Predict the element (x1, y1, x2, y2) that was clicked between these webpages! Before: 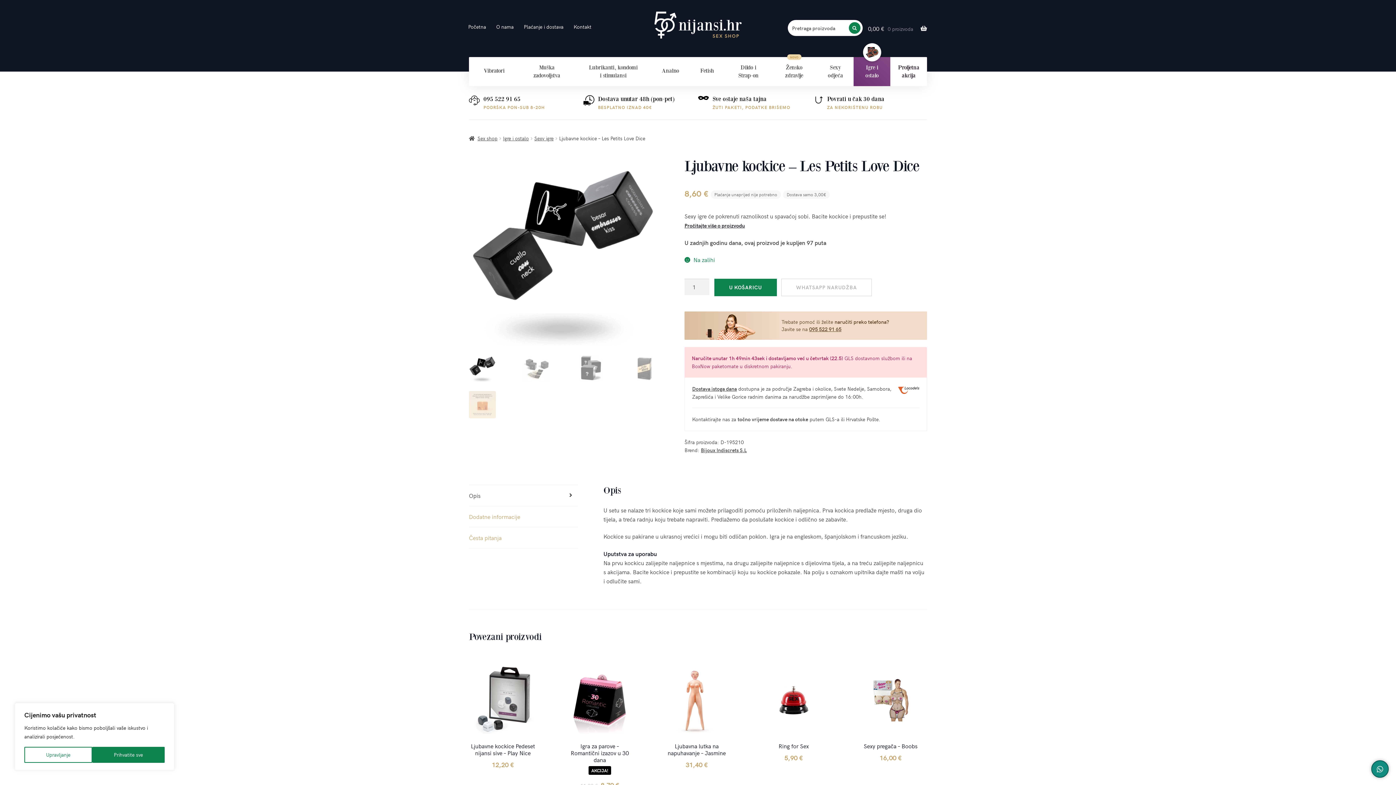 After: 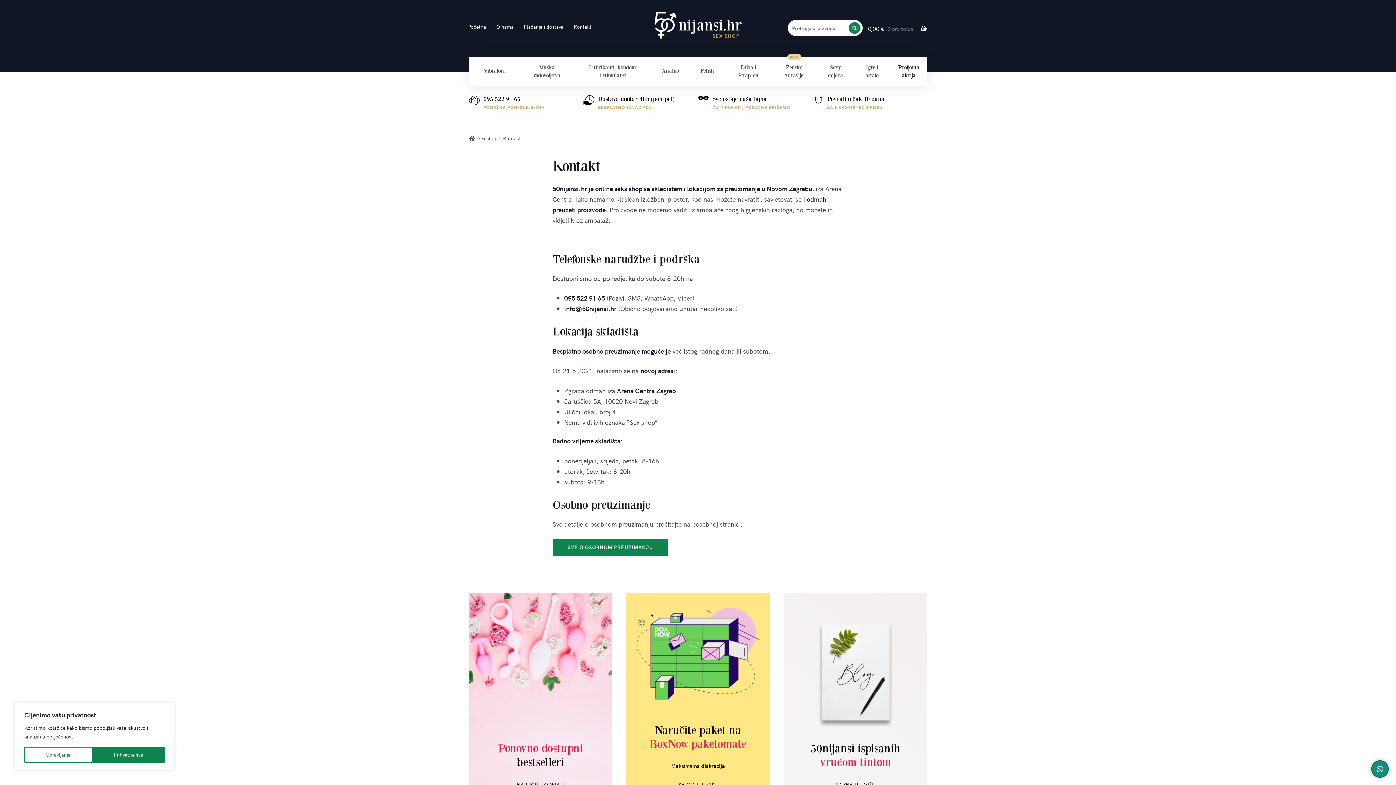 Action: label: Kontakt bbox: (568, 14, 596, 39)